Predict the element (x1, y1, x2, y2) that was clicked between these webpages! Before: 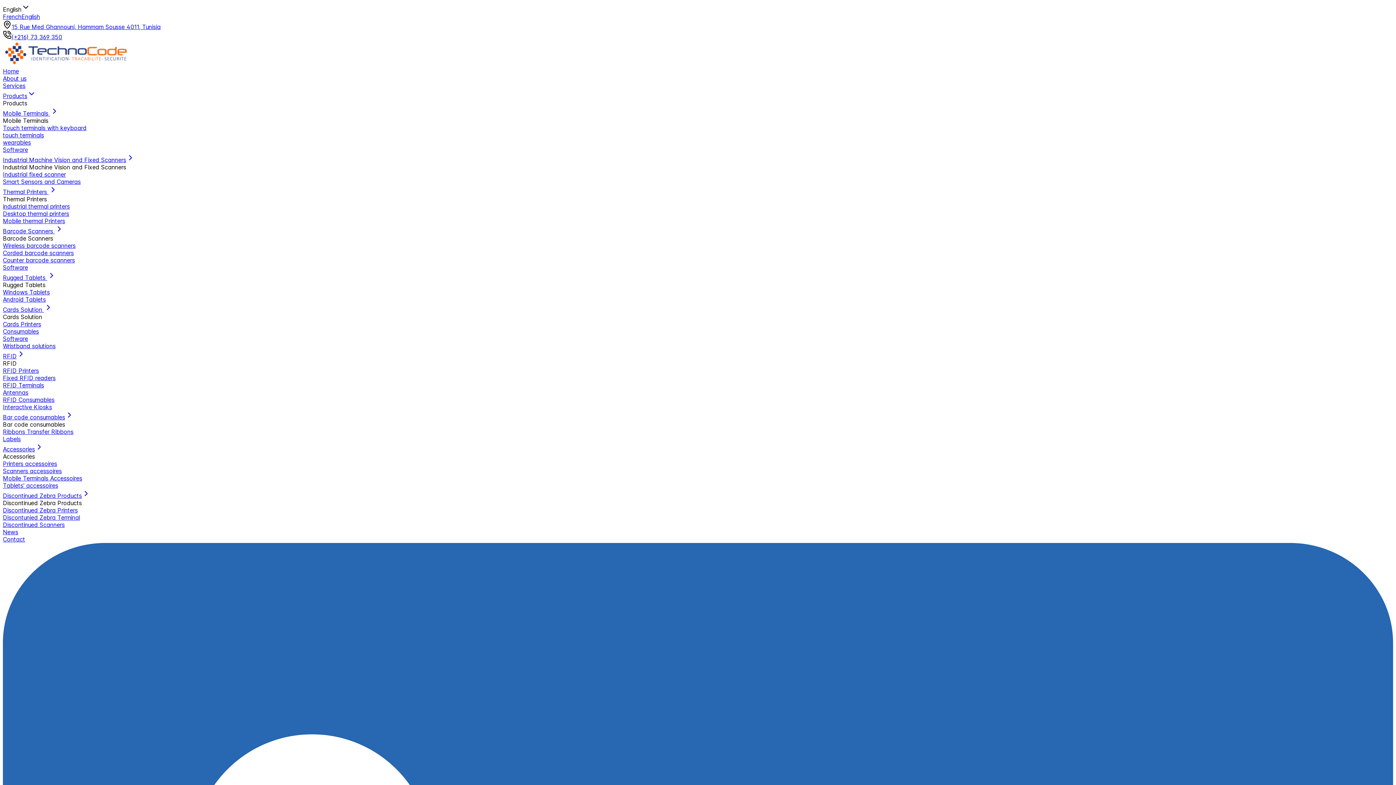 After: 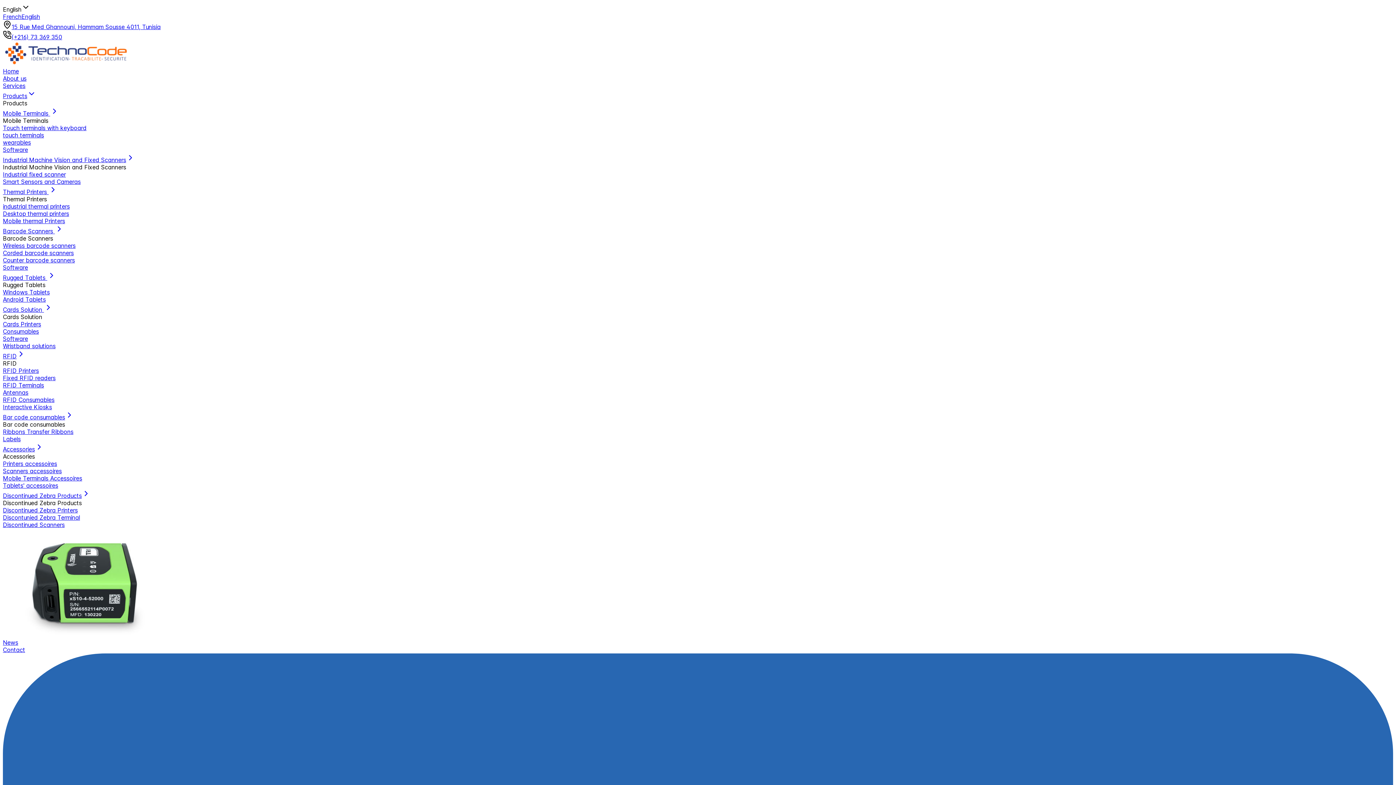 Action: label: Industrial fixed scanner bbox: (2, 170, 65, 178)